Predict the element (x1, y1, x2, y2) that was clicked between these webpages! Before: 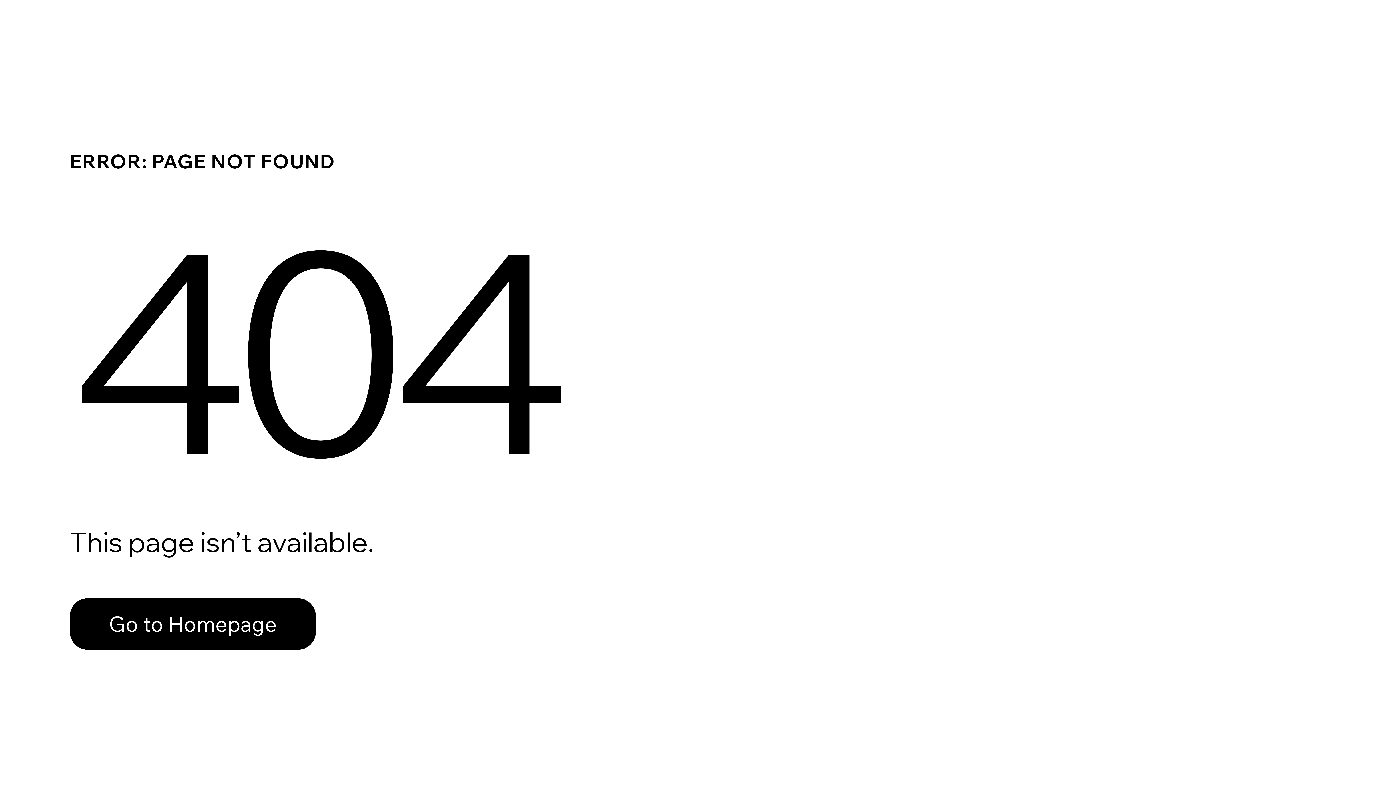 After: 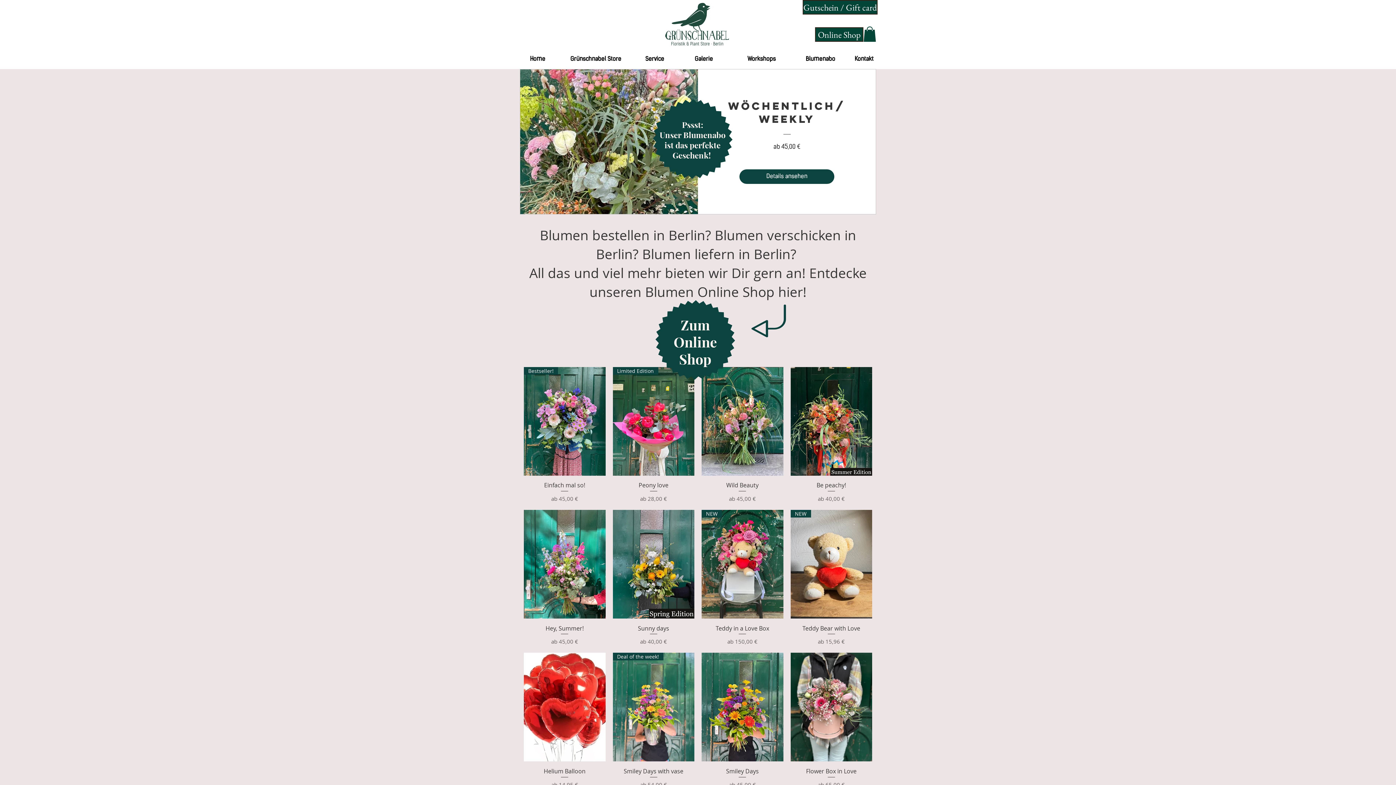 Action: label: Go to Homepage bbox: (69, 598, 316, 650)